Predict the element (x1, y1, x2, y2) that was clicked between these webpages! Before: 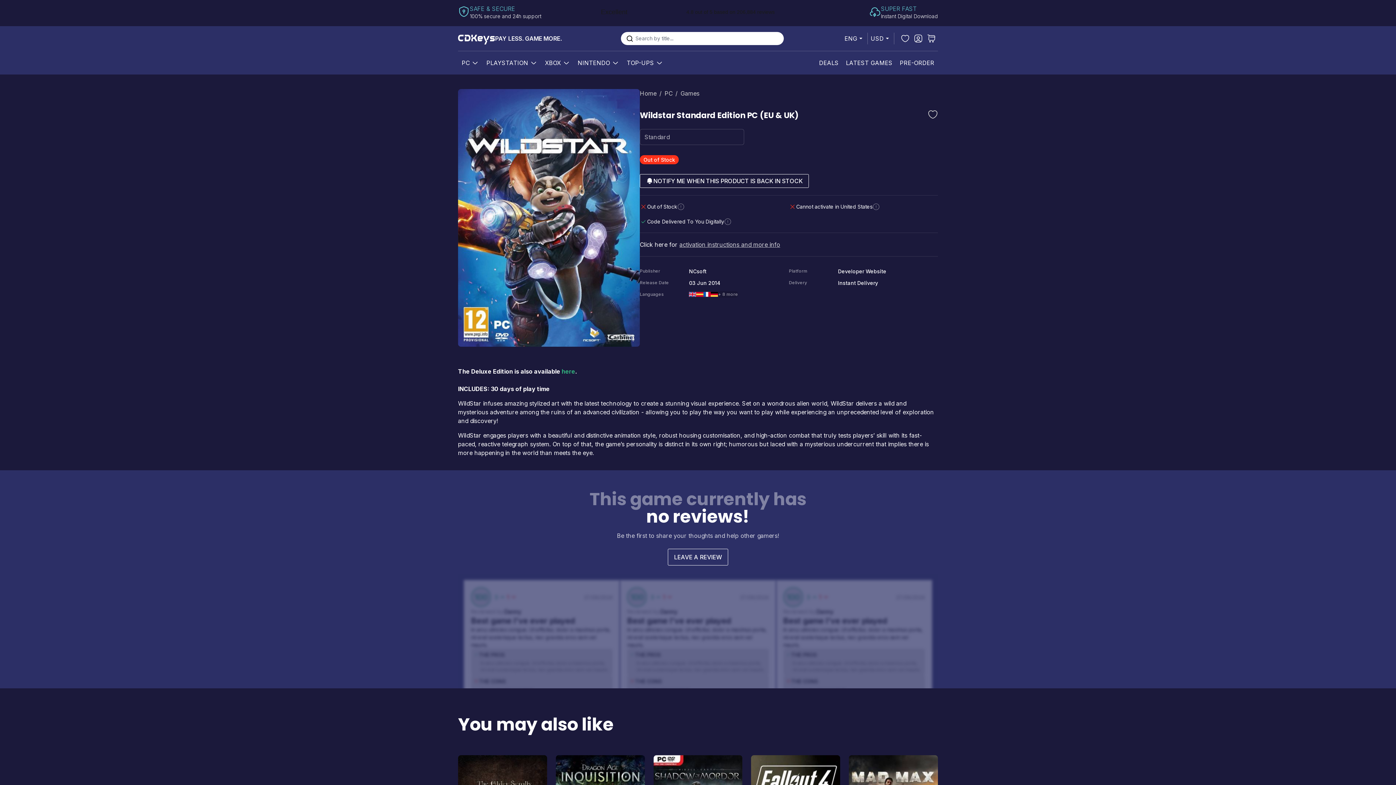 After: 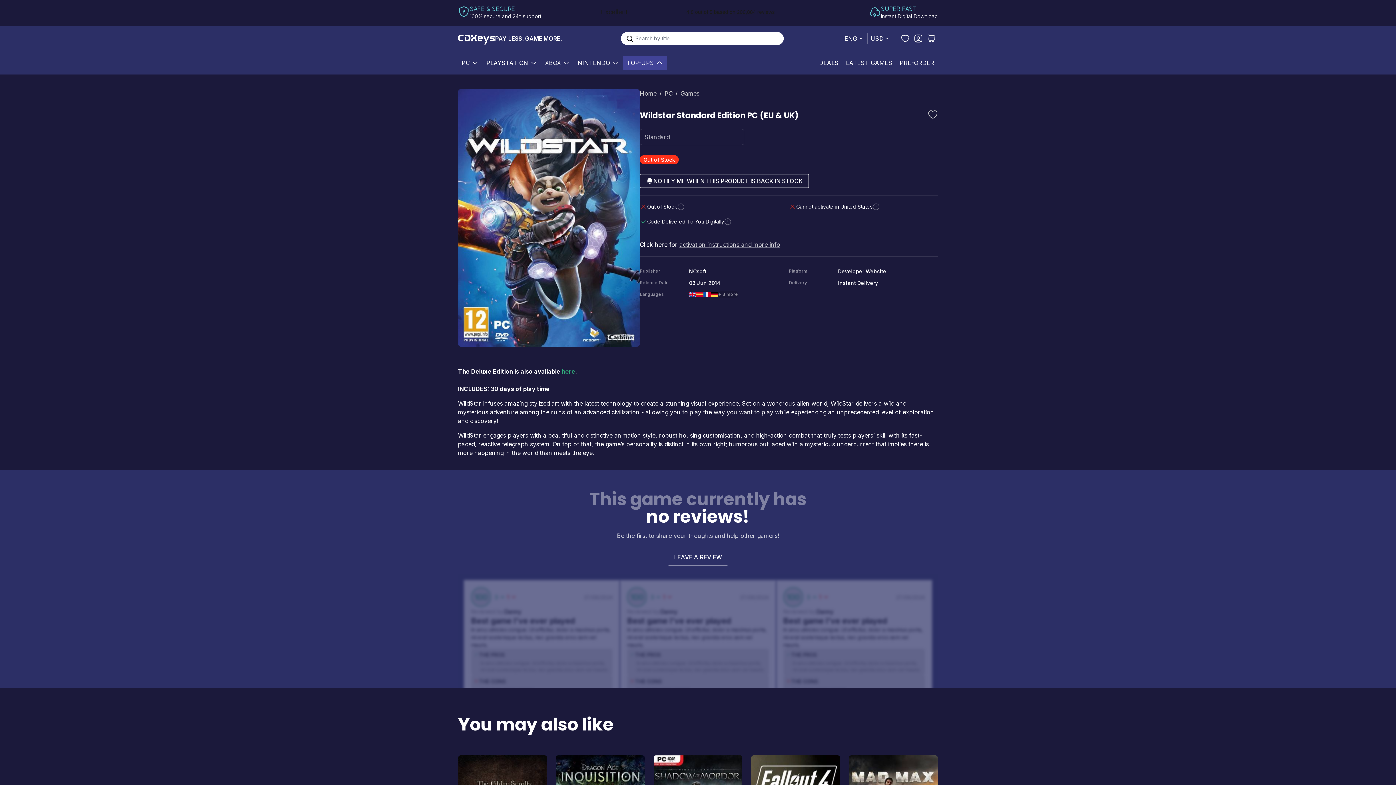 Action: label: Show submenu for Top-Ups category bbox: (654, 58, 664, 67)